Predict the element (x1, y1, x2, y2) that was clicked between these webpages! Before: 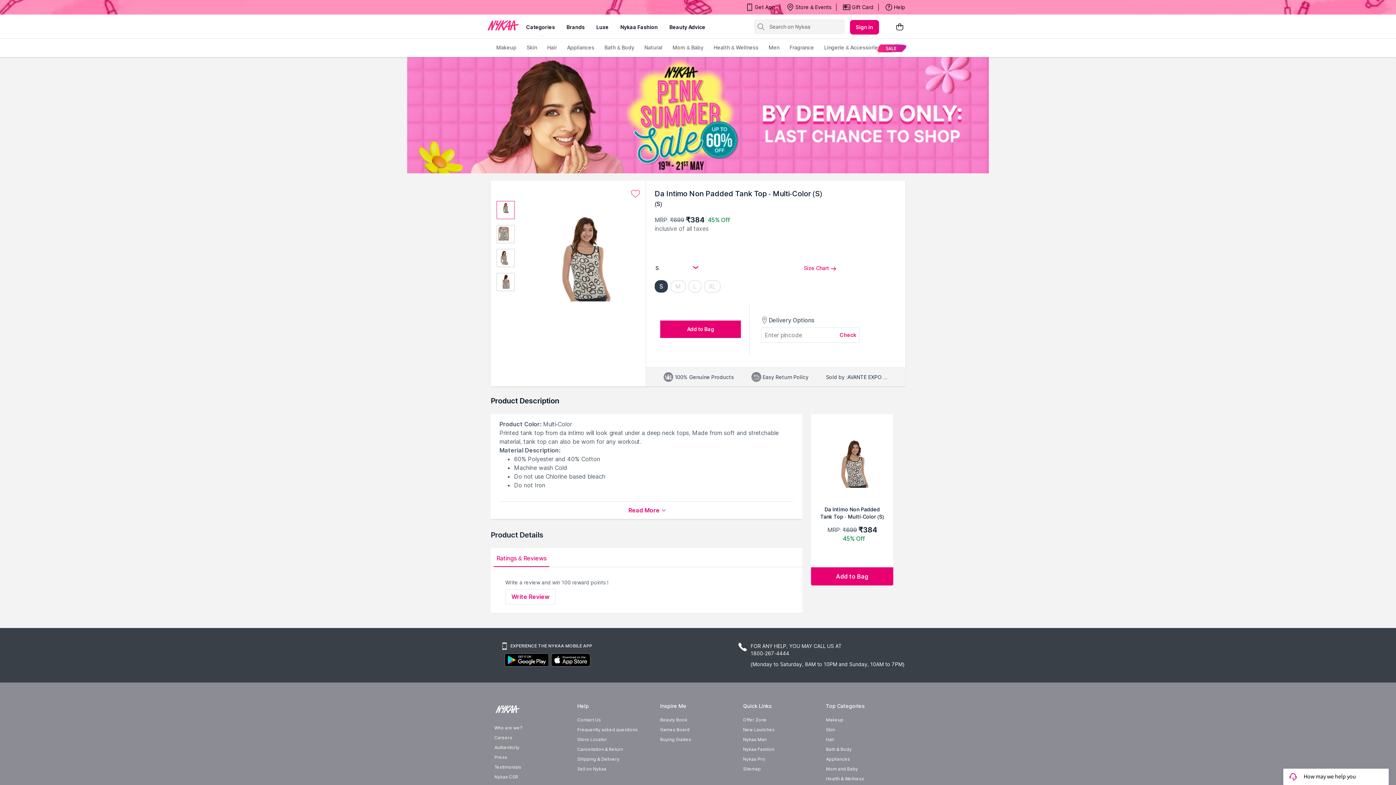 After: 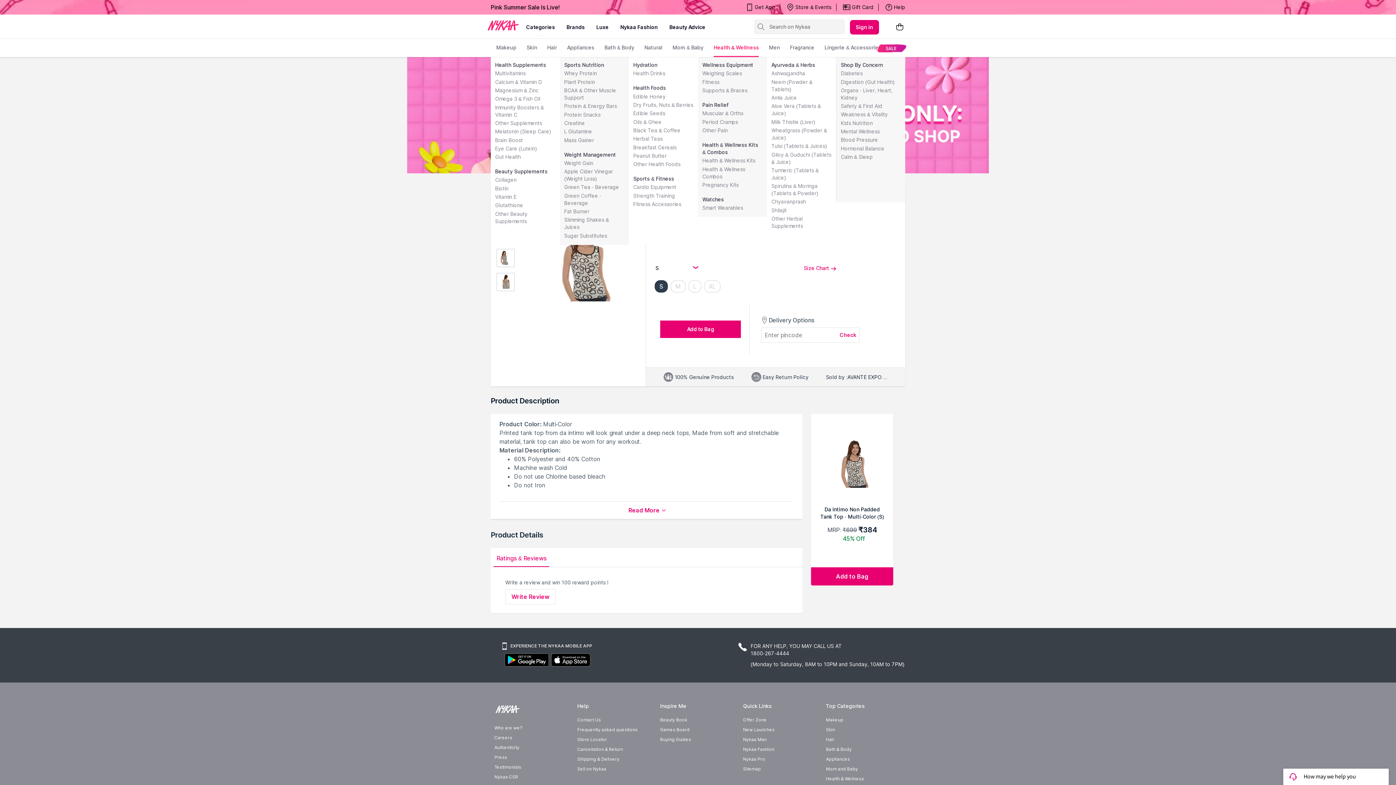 Action: bbox: (713, 38, 758, 57) label: Health & Wellness